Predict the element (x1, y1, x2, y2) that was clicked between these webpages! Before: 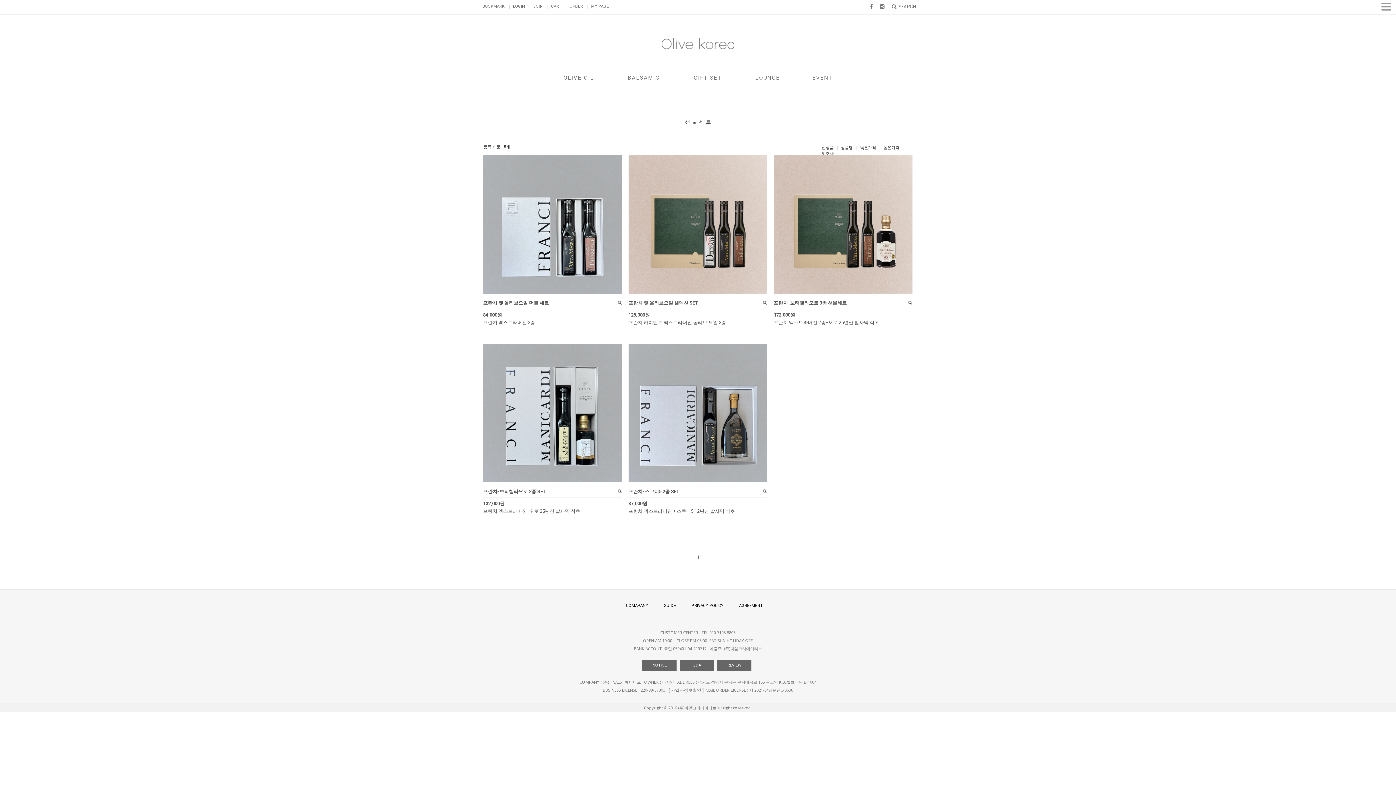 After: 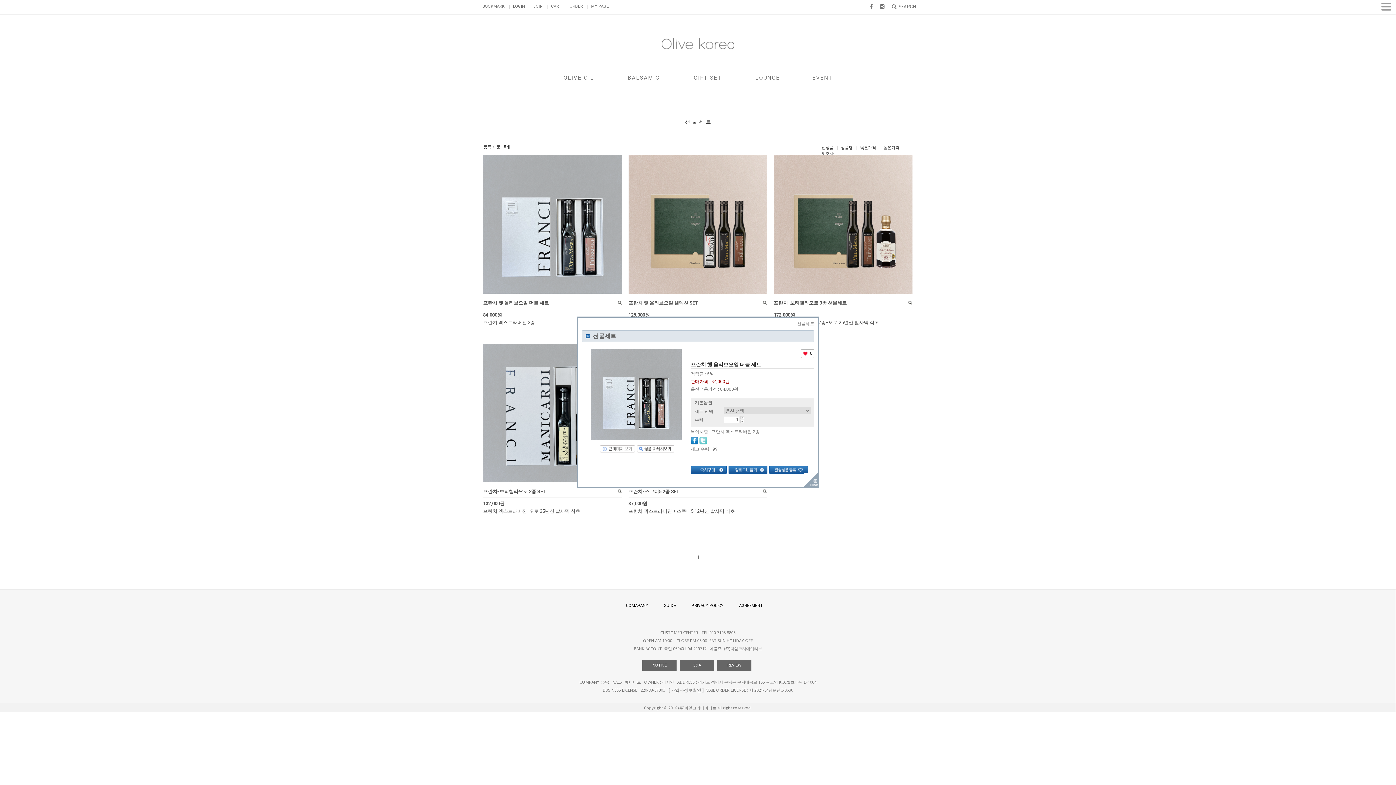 Action: bbox: (617, 300, 622, 306)